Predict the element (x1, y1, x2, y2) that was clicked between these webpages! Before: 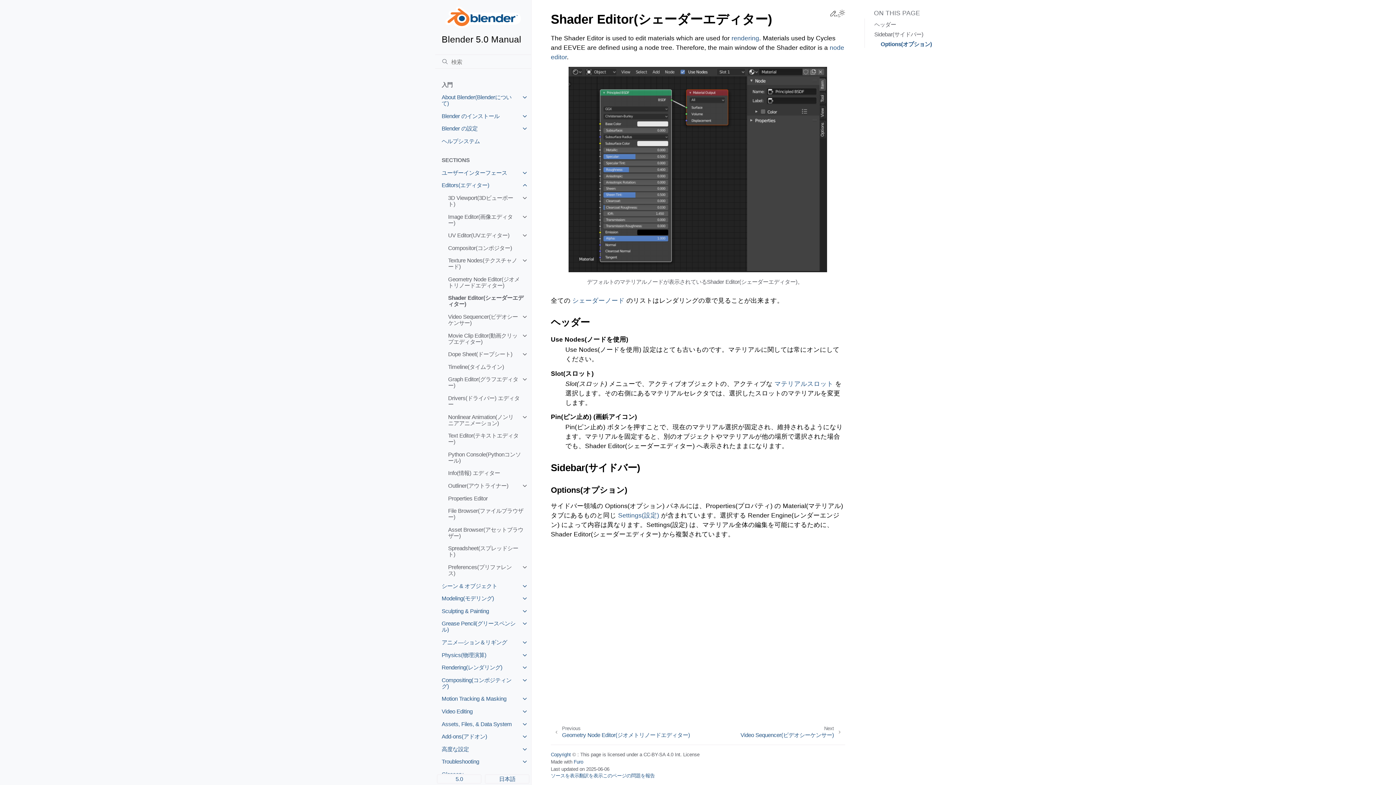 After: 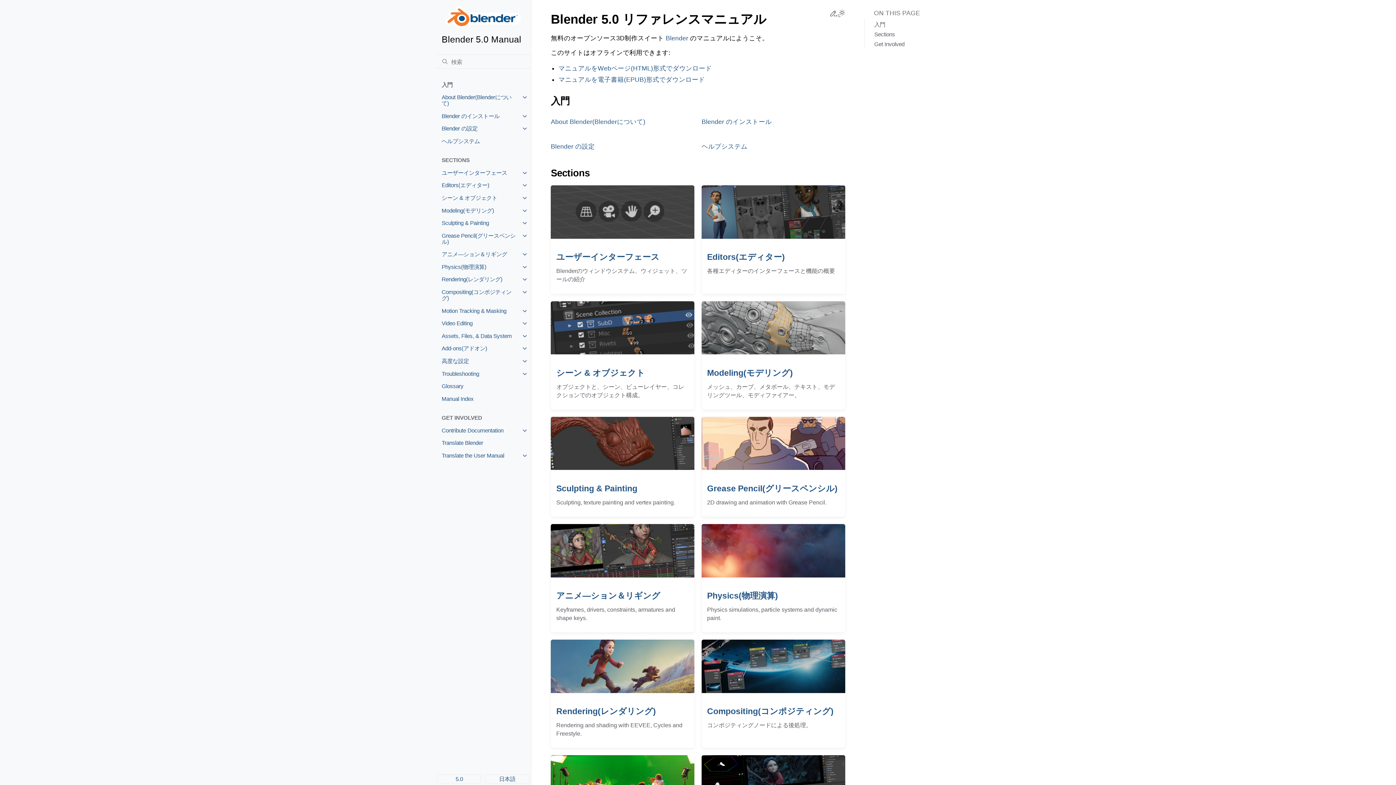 Action: bbox: (435, 0, 531, 51) label: Blender 5.0 Manual